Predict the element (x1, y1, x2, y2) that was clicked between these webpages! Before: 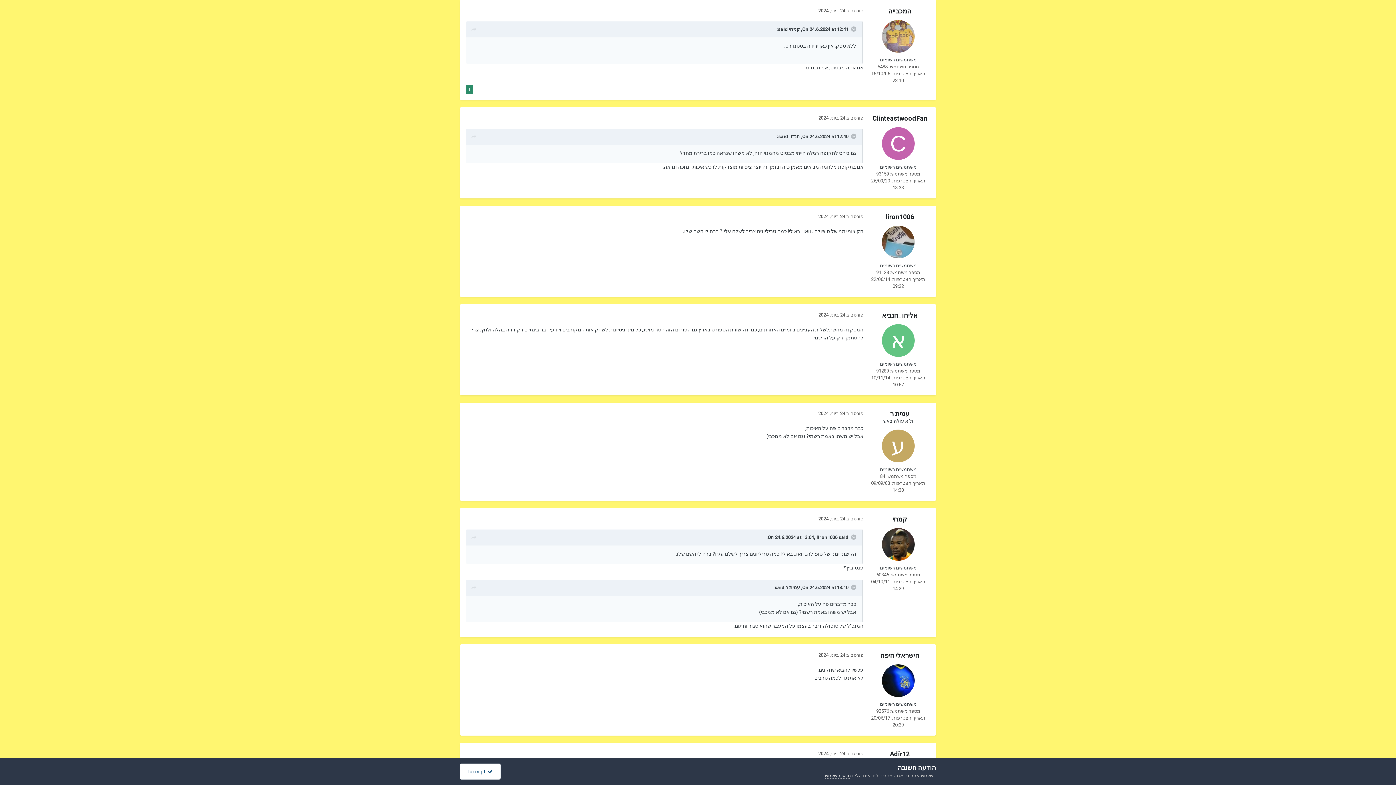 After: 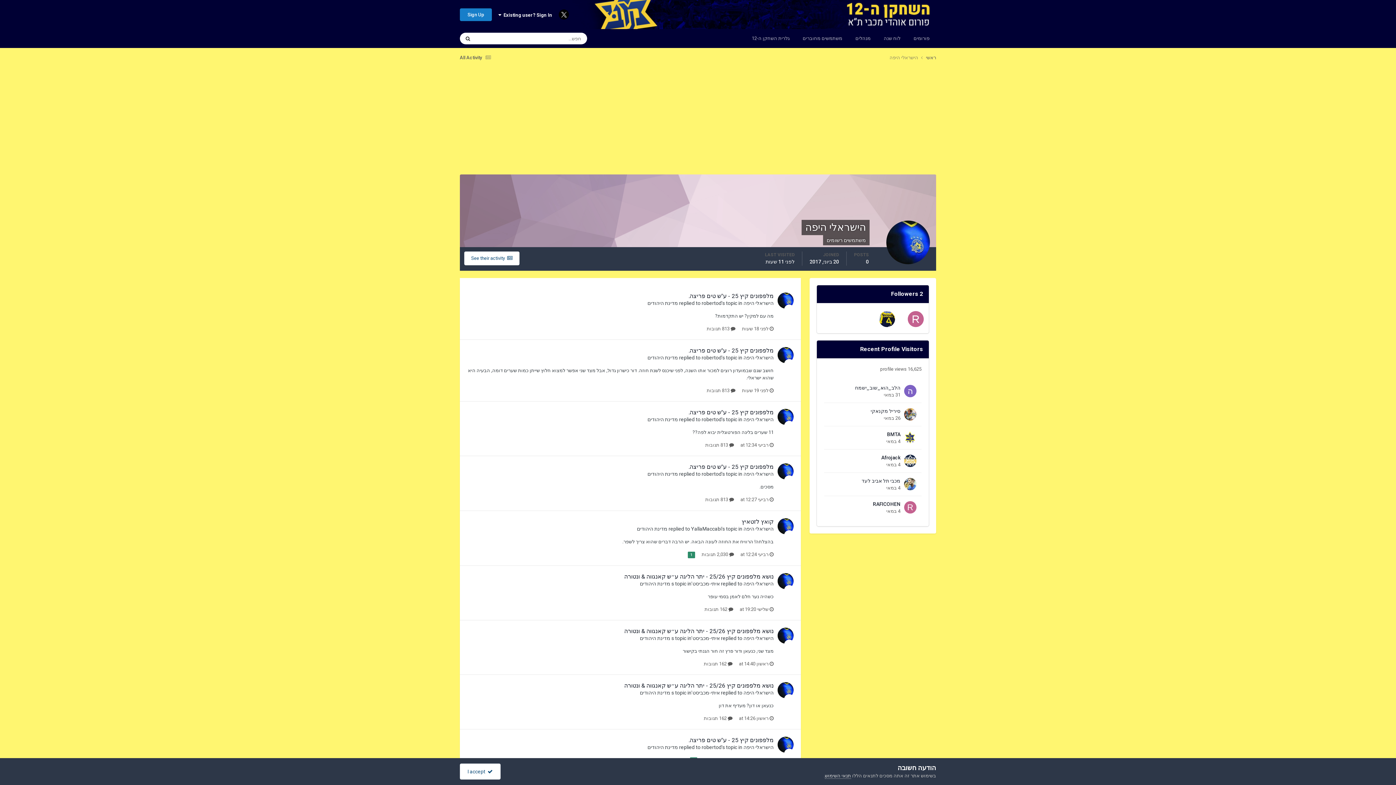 Action: bbox: (882, 664, 914, 697)